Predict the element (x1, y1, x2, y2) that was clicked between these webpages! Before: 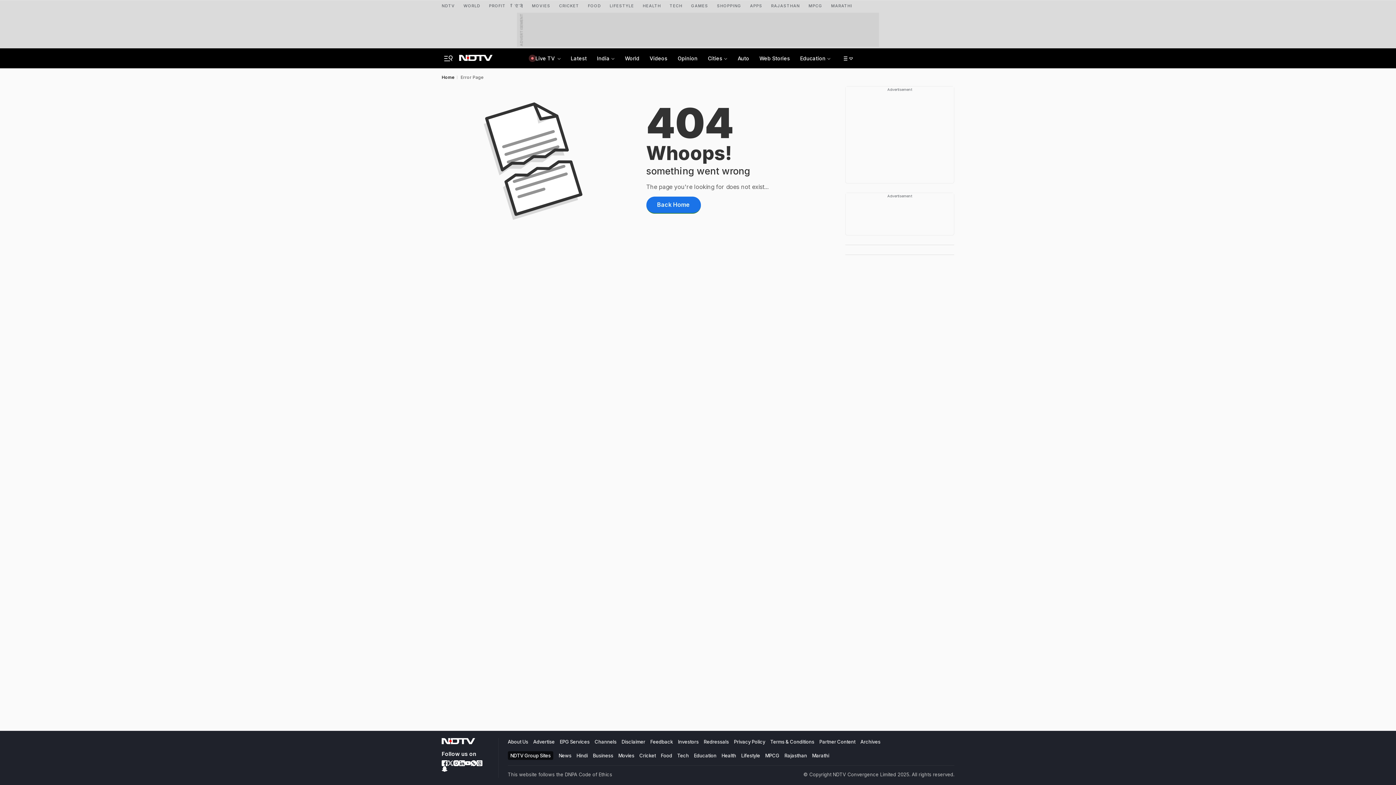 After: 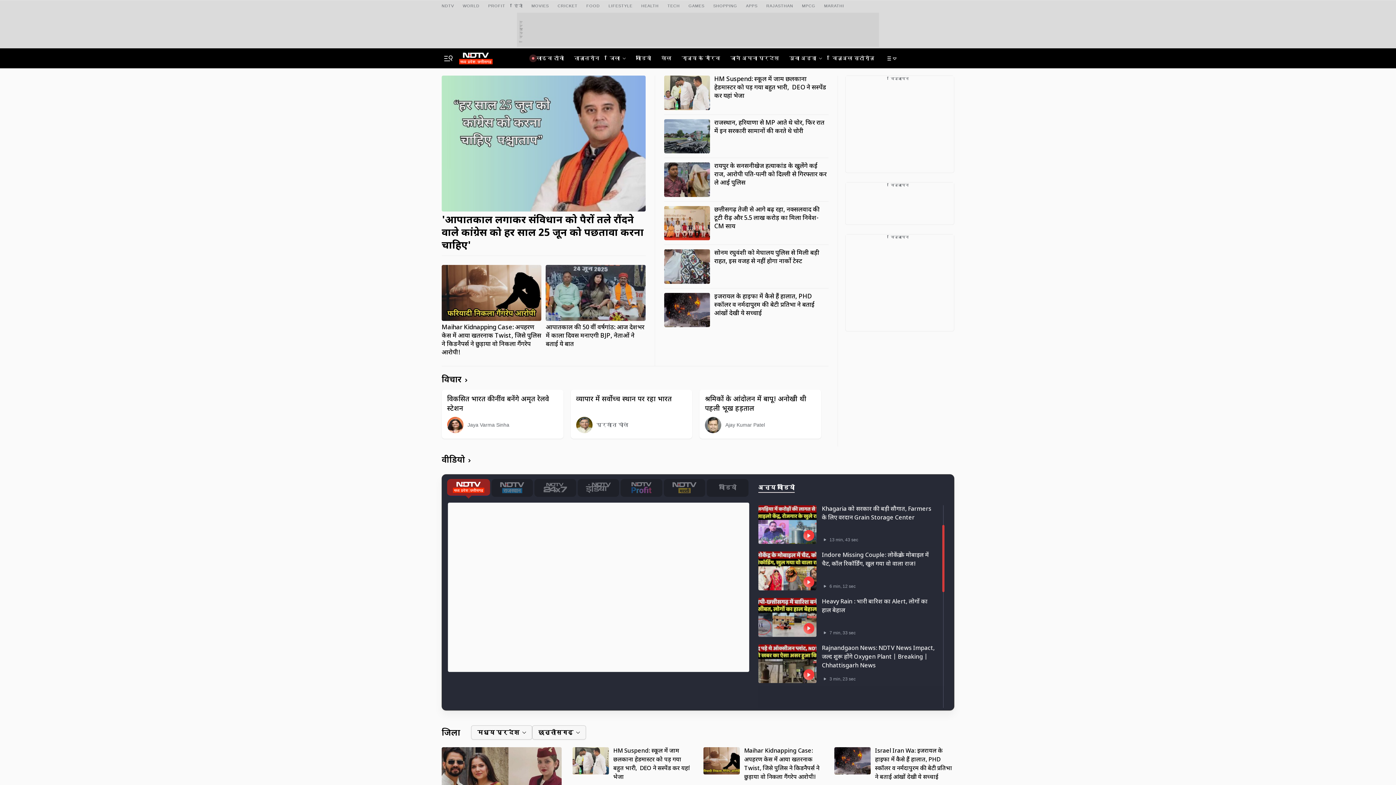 Action: bbox: (765, 752, 779, 759) label: MPCG